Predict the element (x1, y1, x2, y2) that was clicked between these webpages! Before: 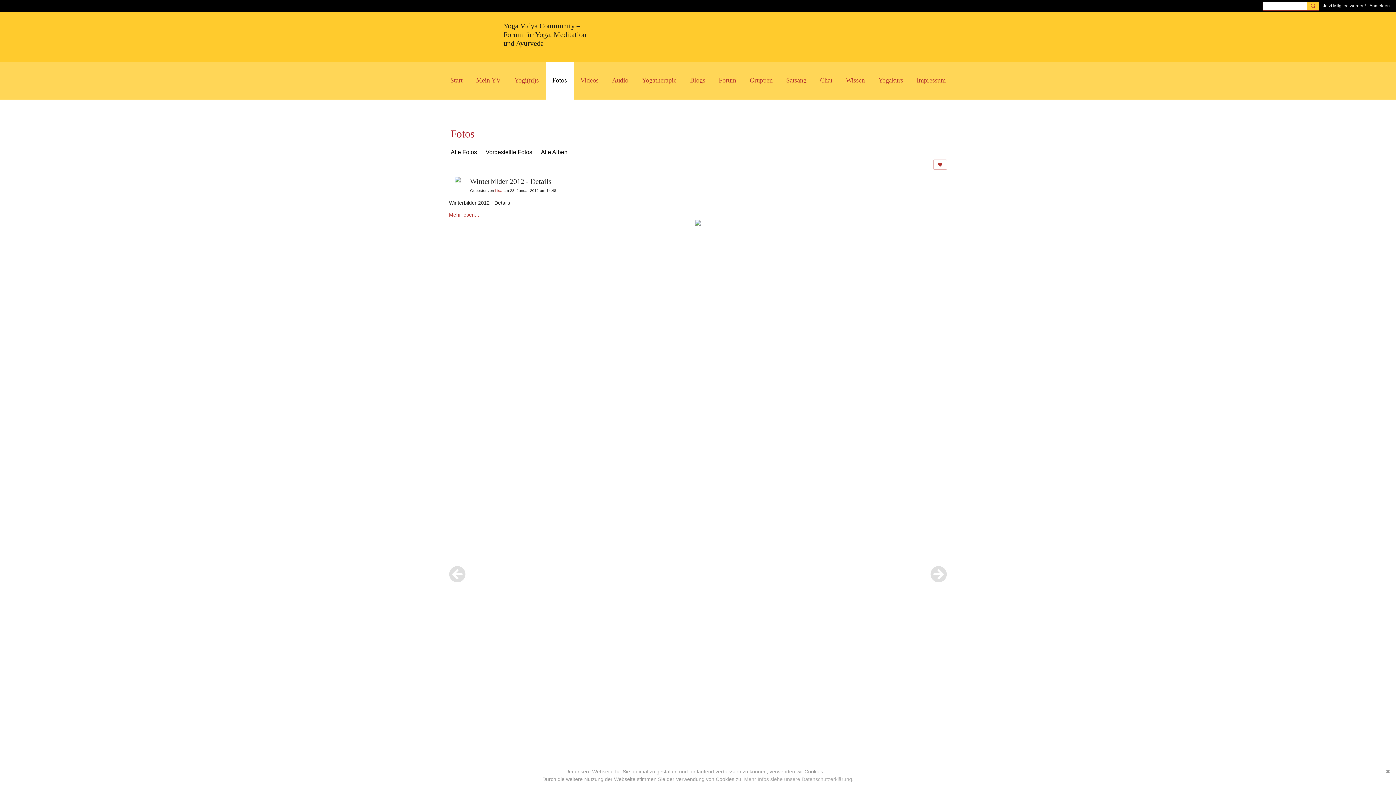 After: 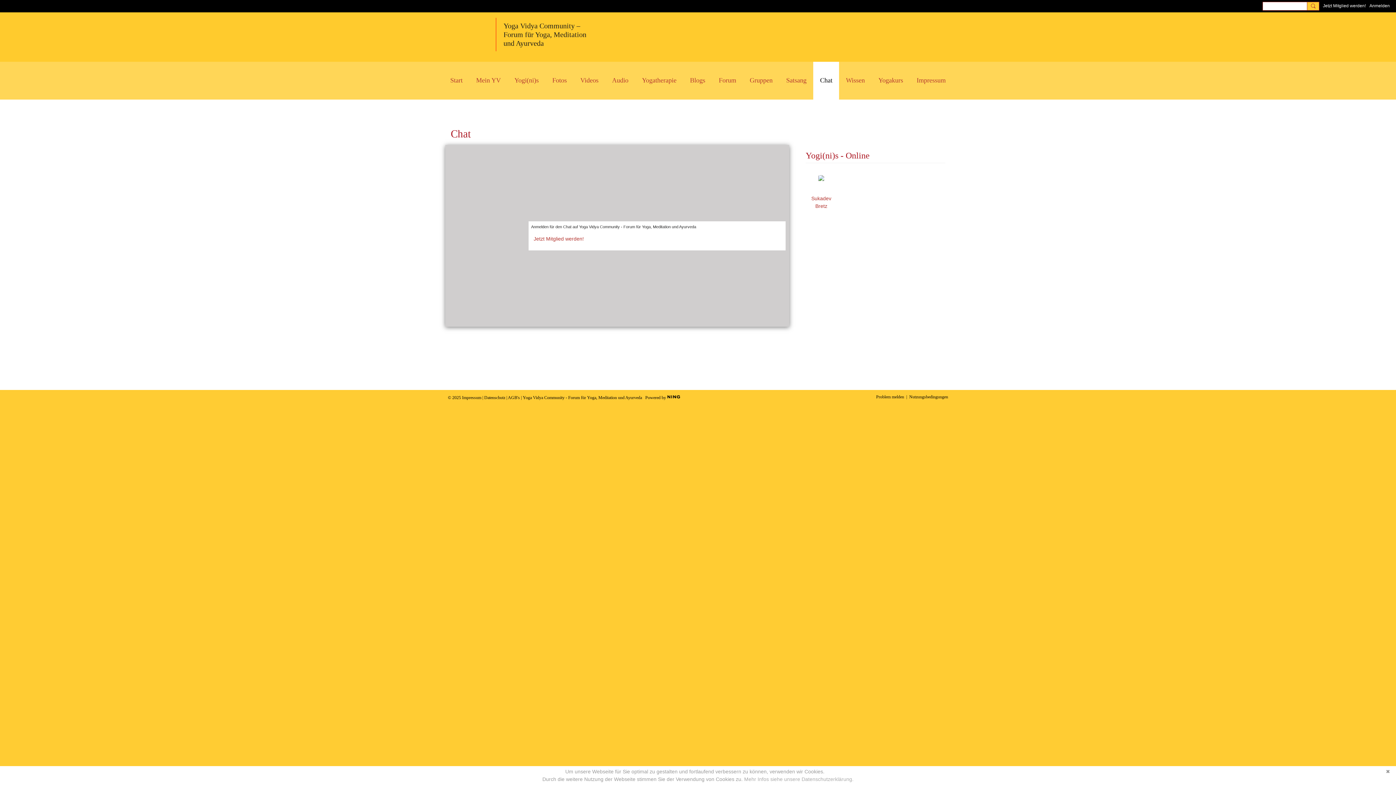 Action: bbox: (813, 61, 839, 99) label: Chat